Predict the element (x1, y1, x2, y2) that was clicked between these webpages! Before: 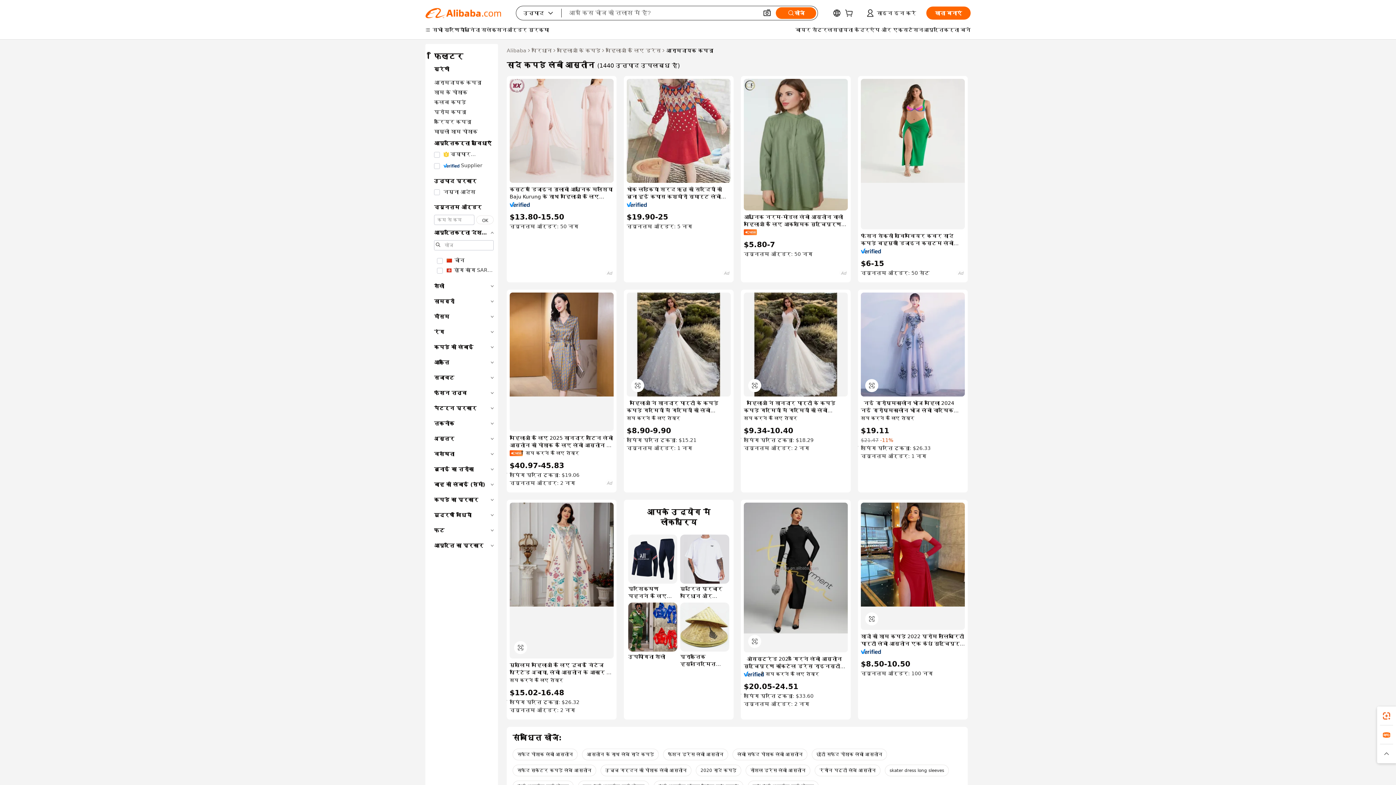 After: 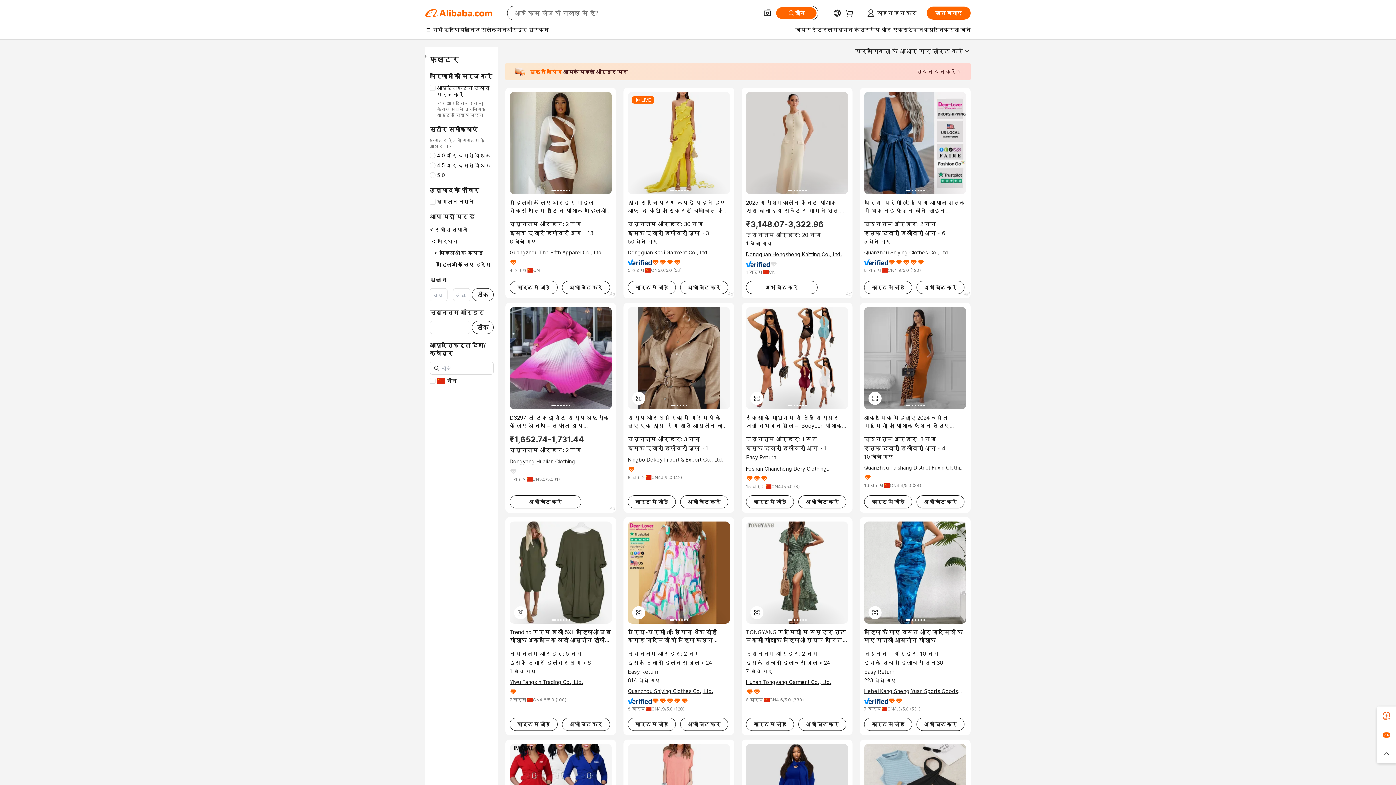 Action: label: महिलाओं के लिए ड्रेस bbox: (605, 46, 661, 54)